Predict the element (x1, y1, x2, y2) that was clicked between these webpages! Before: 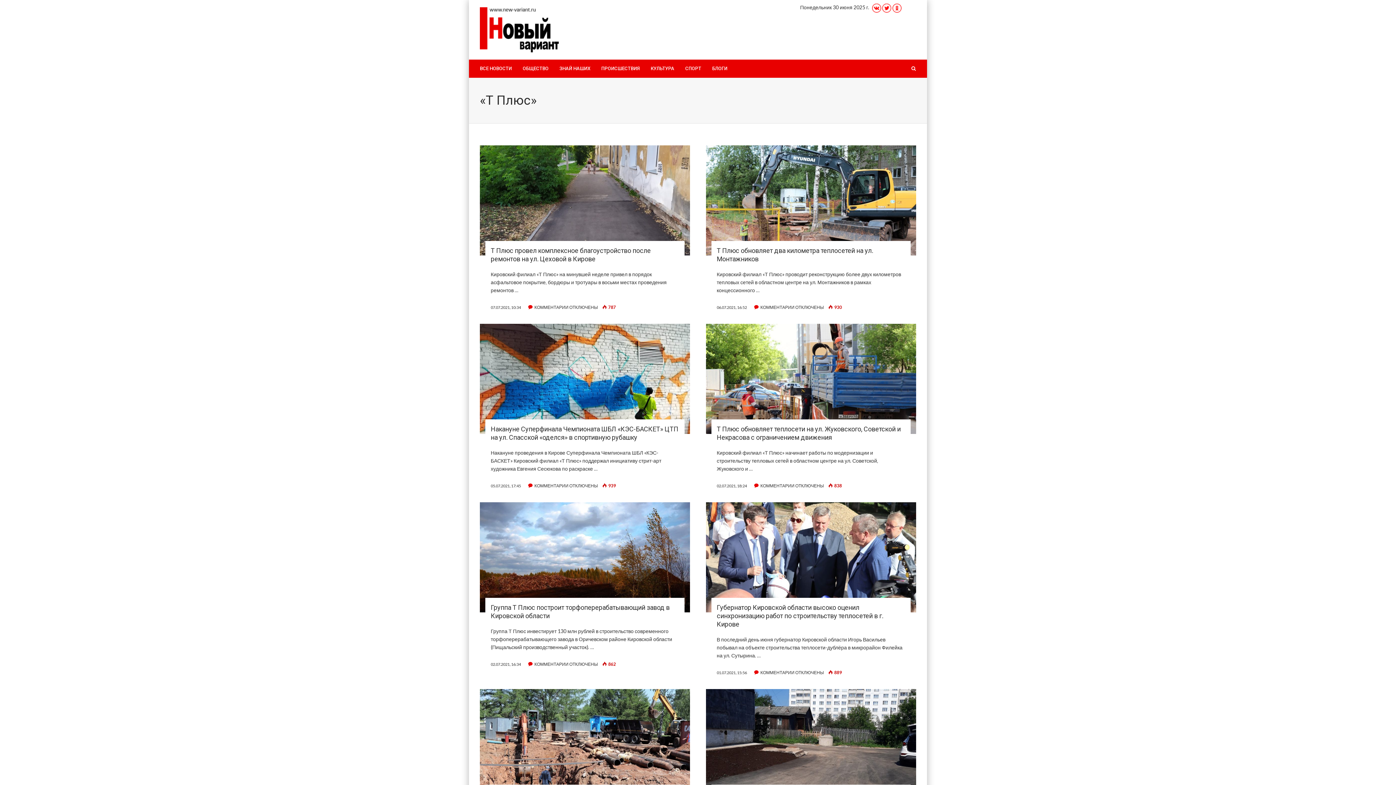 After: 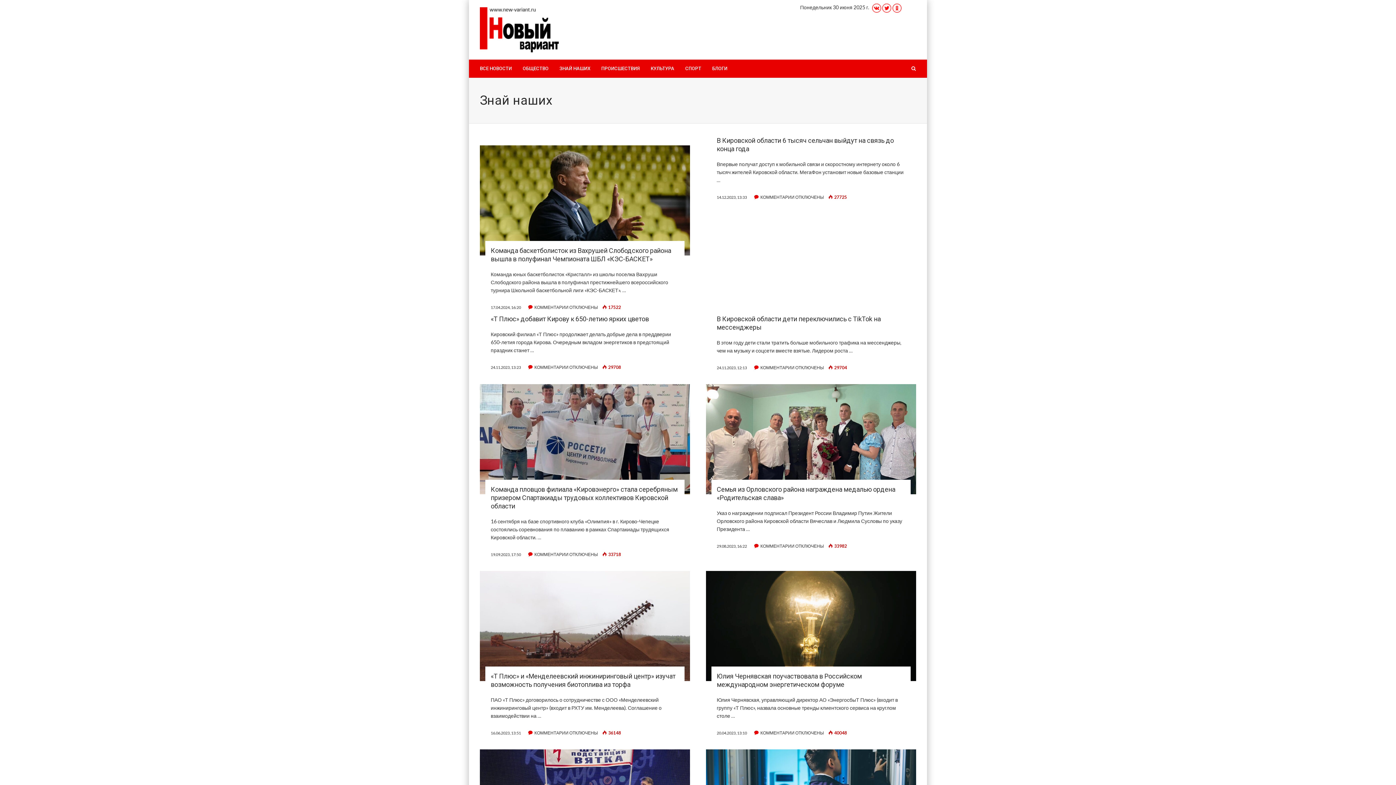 Action: bbox: (554, 59, 596, 77) label: ЗНАЙ НАШИХ